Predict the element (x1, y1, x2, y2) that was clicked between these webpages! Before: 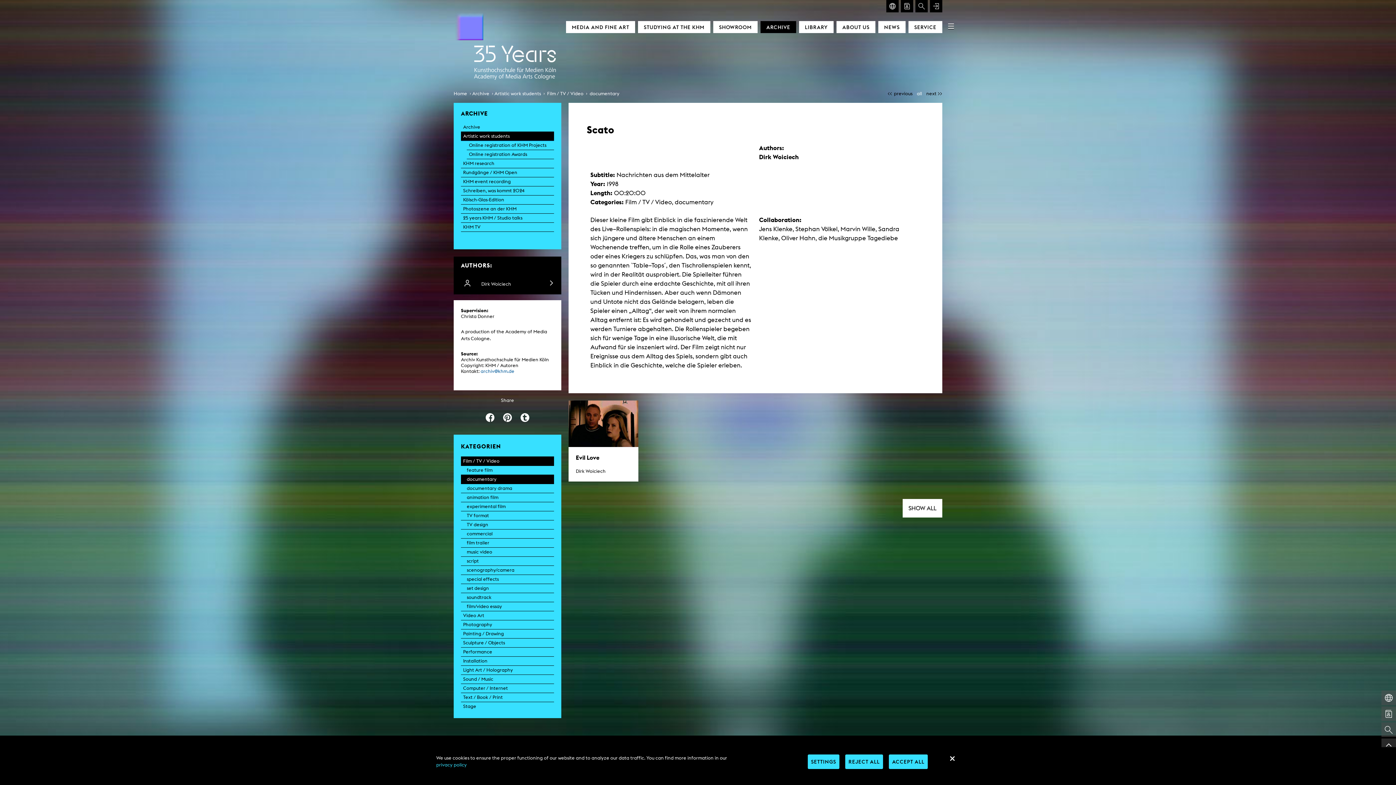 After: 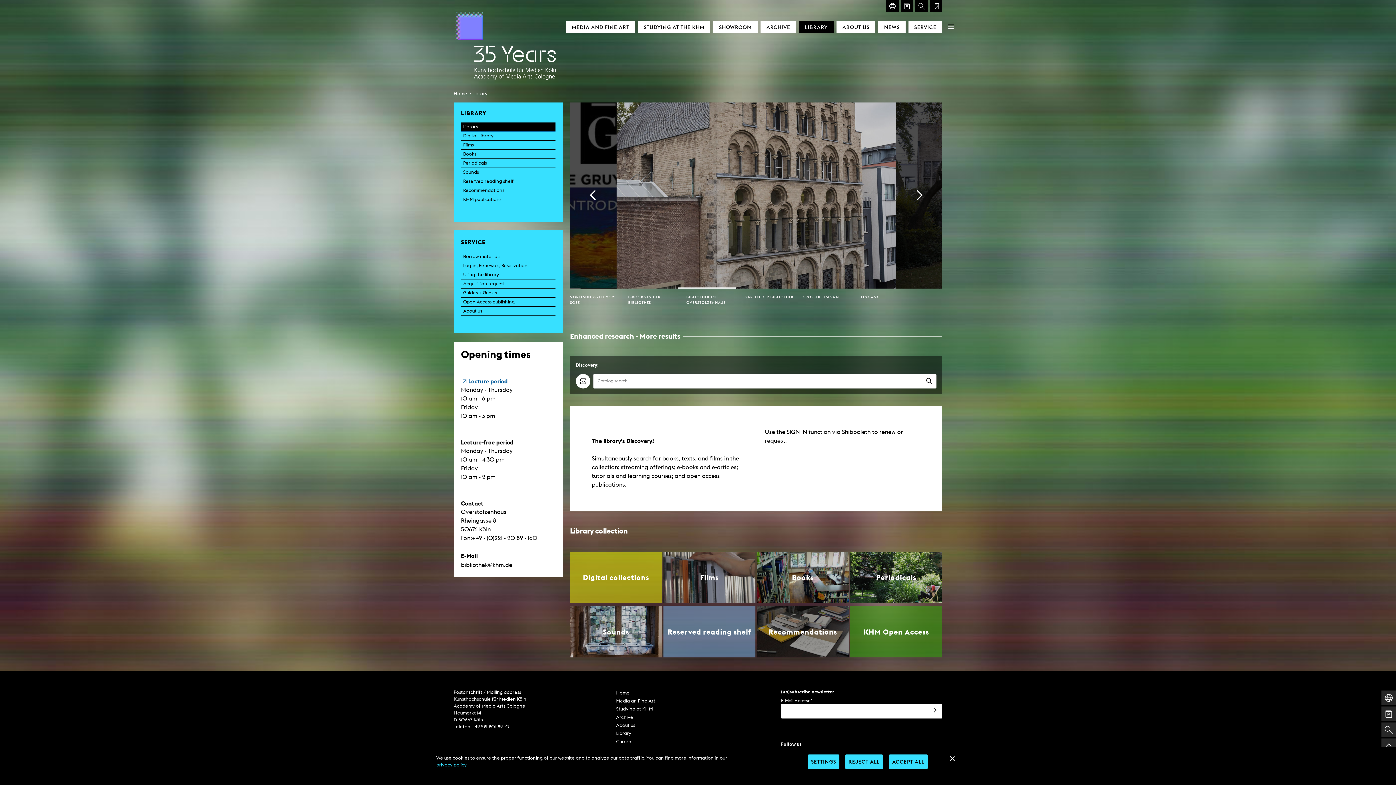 Action: bbox: (799, 21, 833, 33) label: LIBRARY